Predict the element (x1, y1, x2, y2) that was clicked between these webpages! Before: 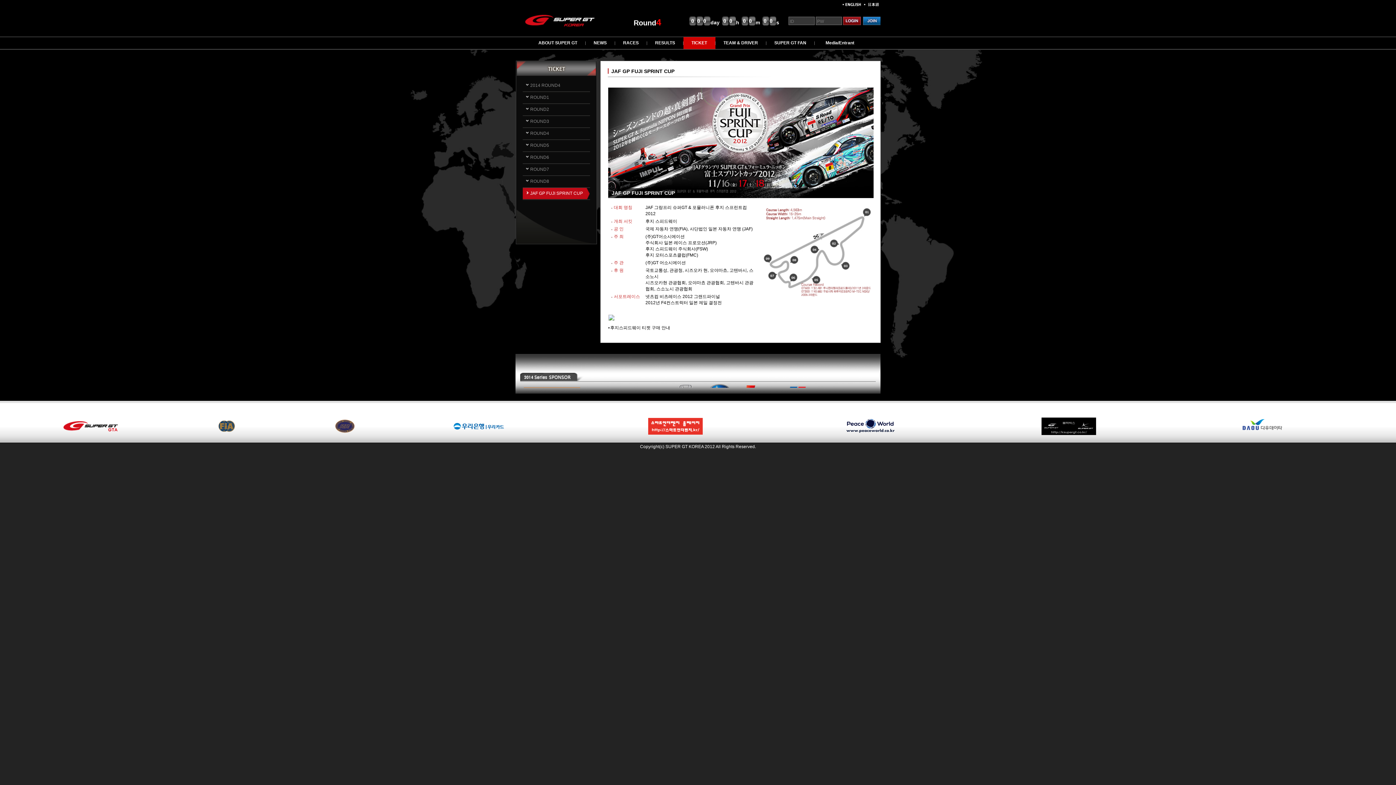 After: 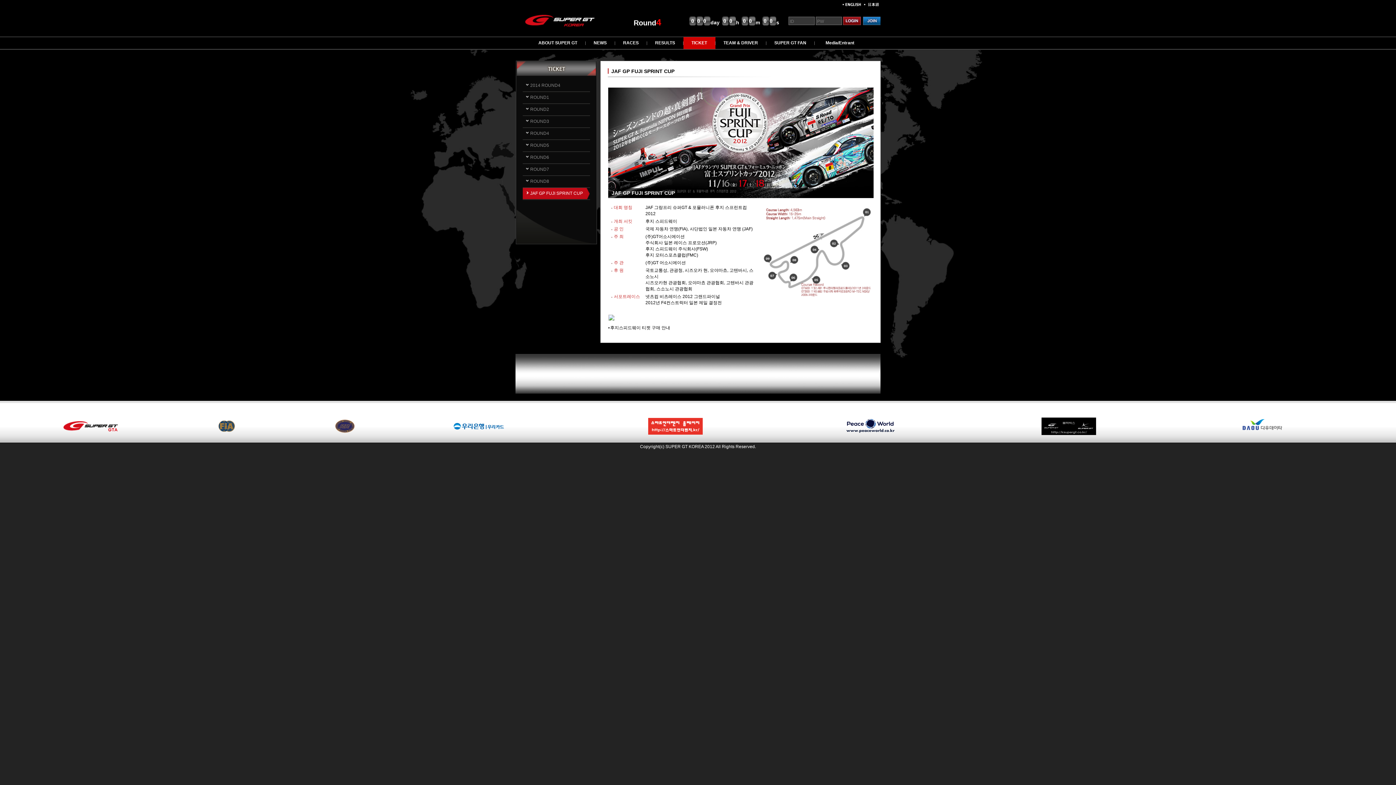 Action: bbox: (863, 2, 878, 6)